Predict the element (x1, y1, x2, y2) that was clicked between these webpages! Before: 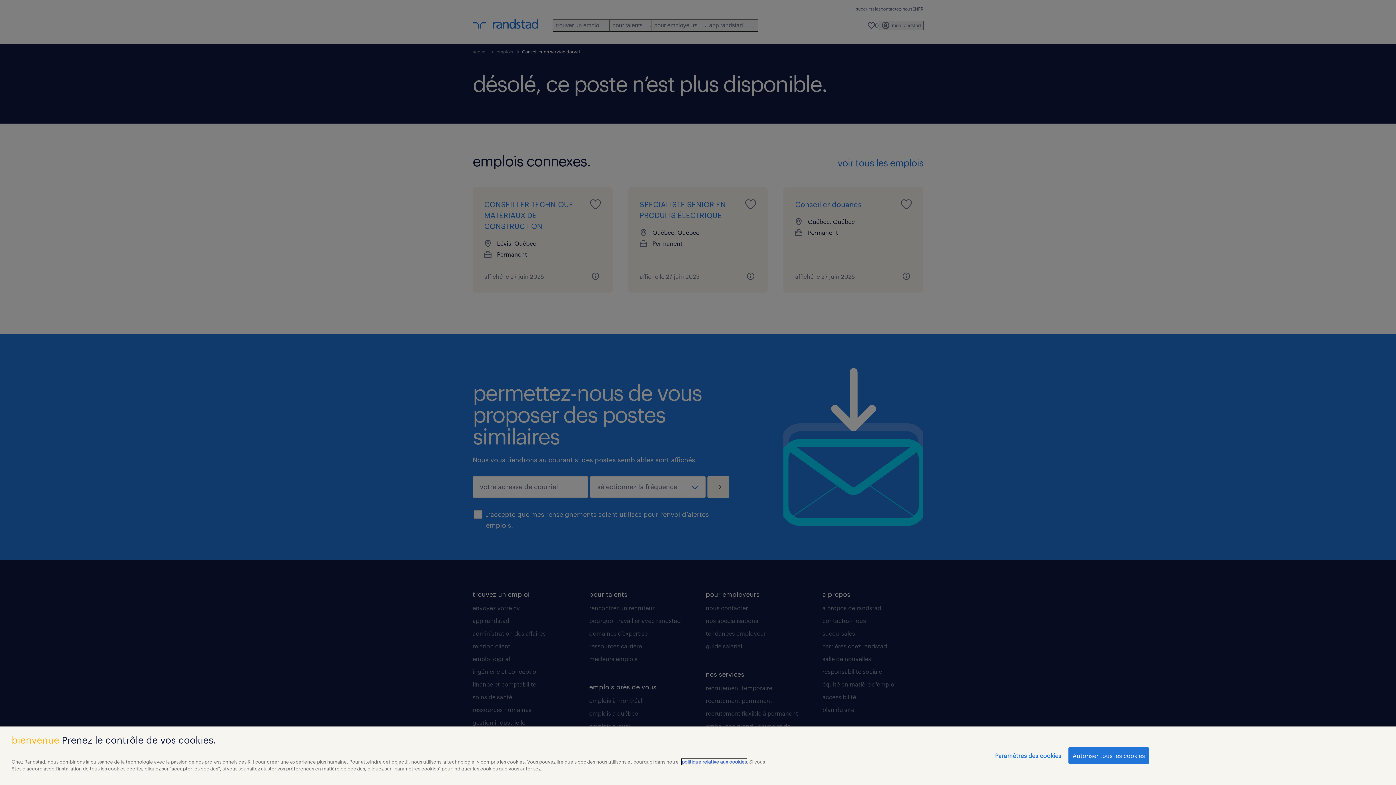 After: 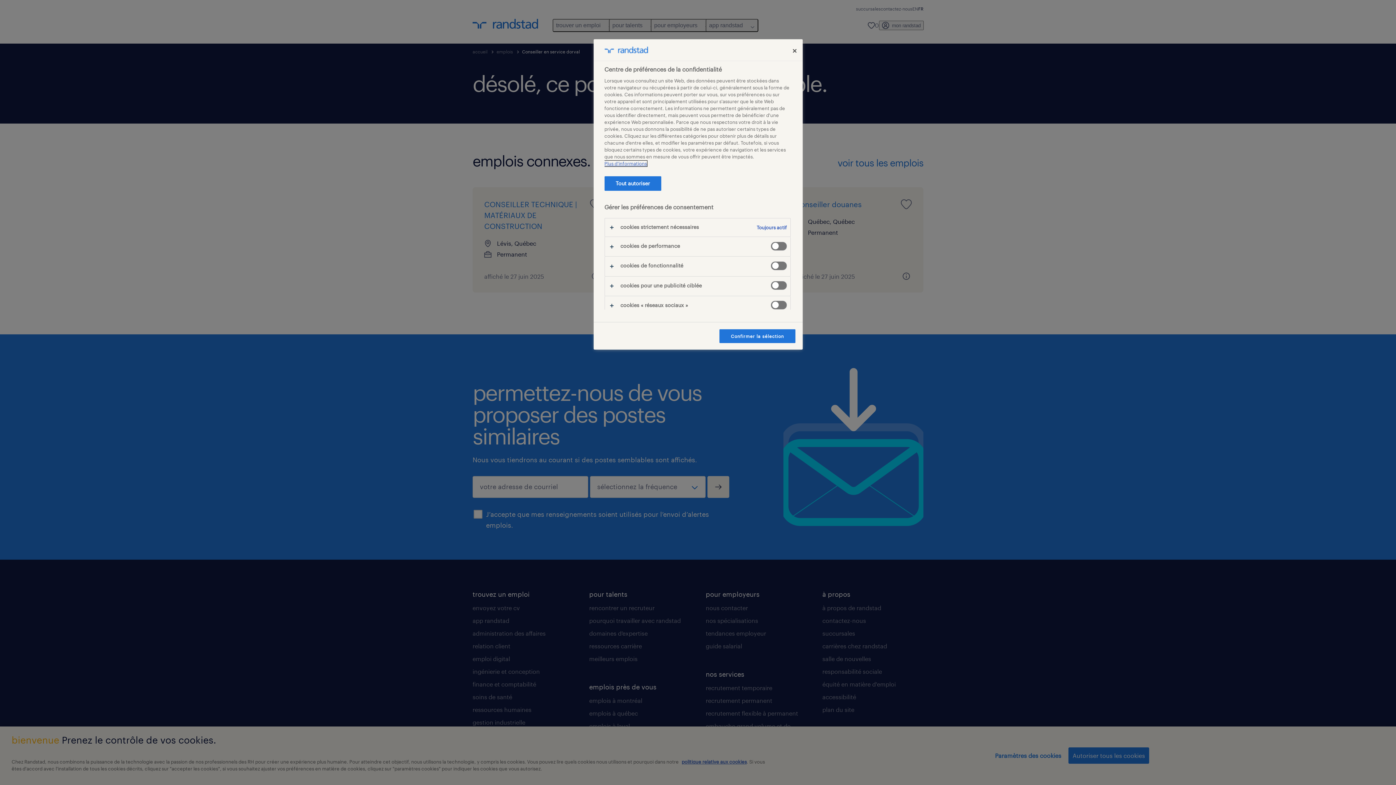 Action: bbox: (995, 748, 1061, 763) label: Paramètres des cookies